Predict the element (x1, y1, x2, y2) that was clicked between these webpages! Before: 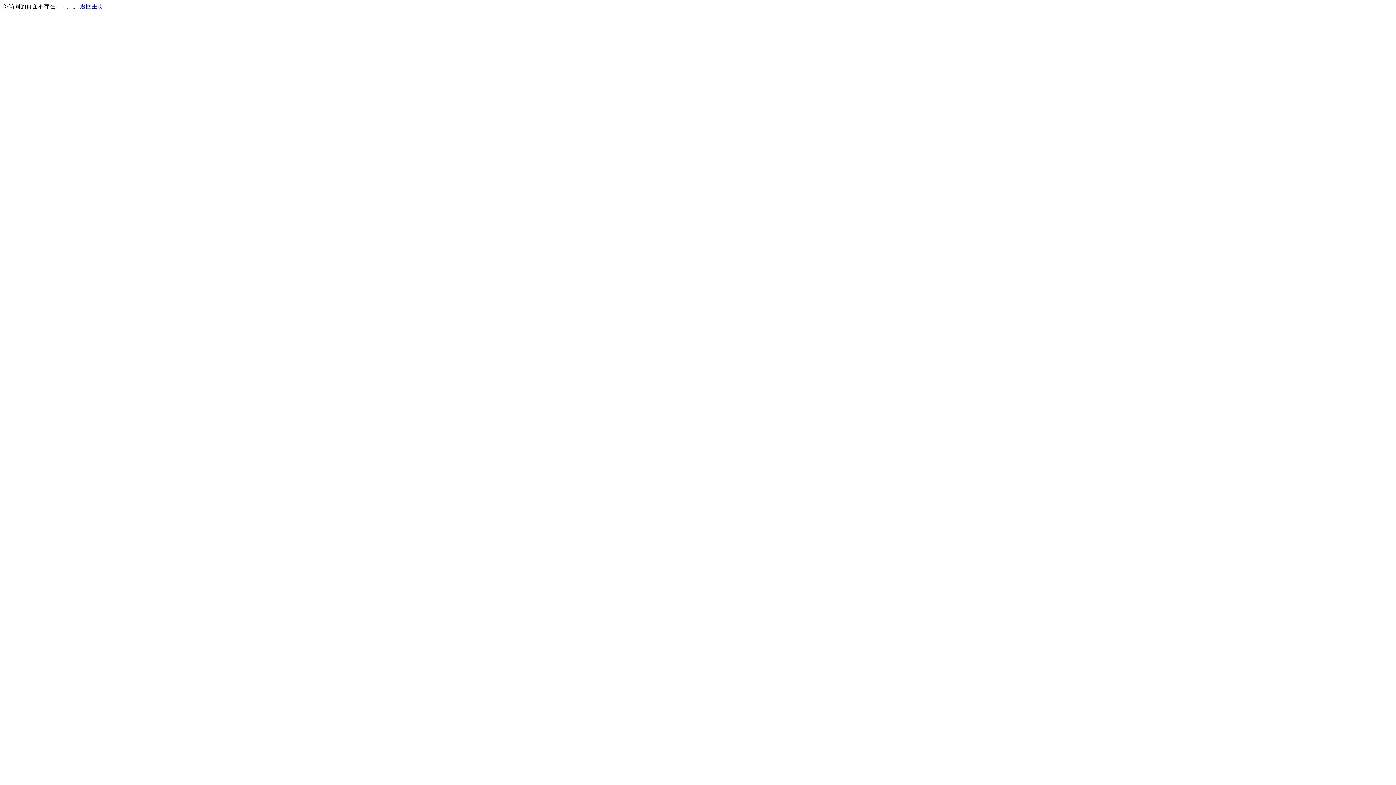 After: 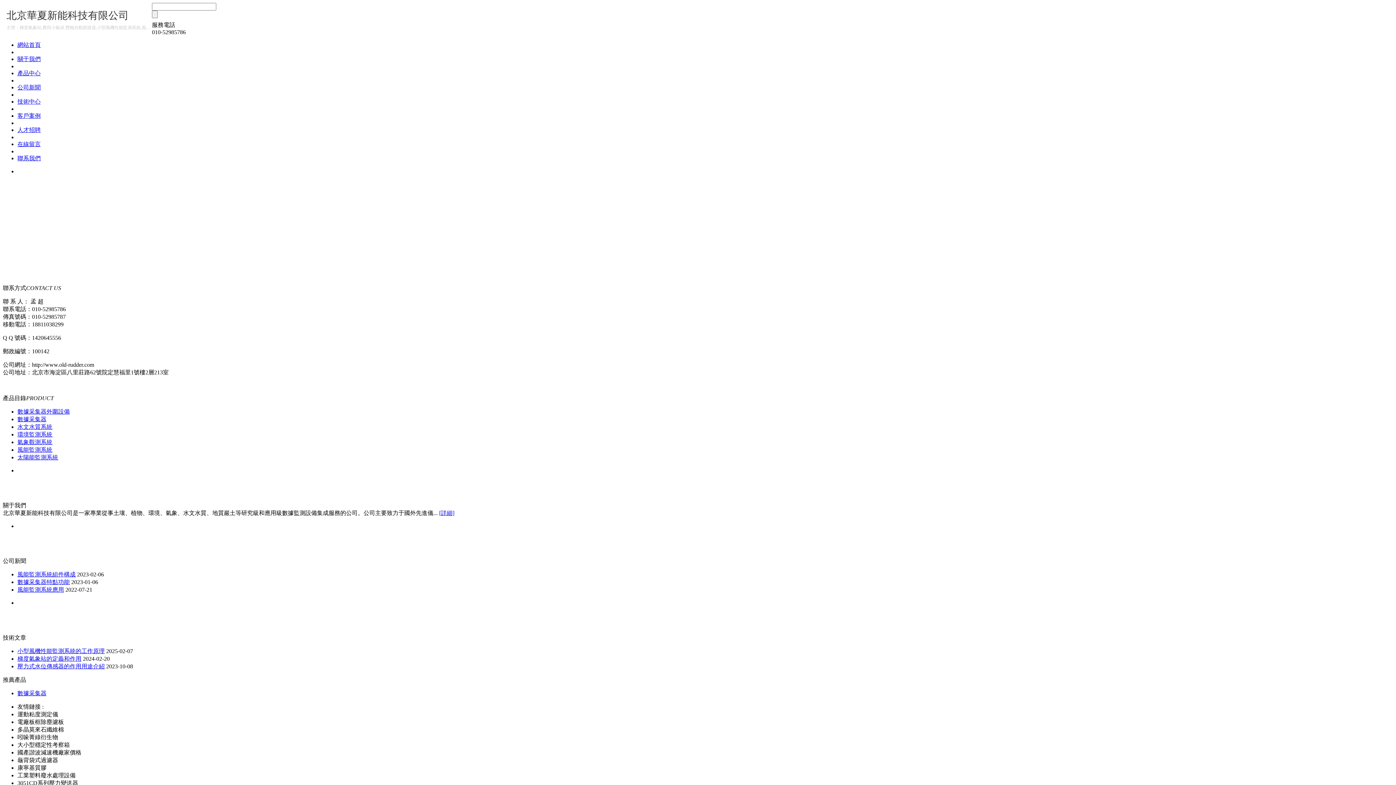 Action: bbox: (80, 3, 103, 9) label: 返回主页